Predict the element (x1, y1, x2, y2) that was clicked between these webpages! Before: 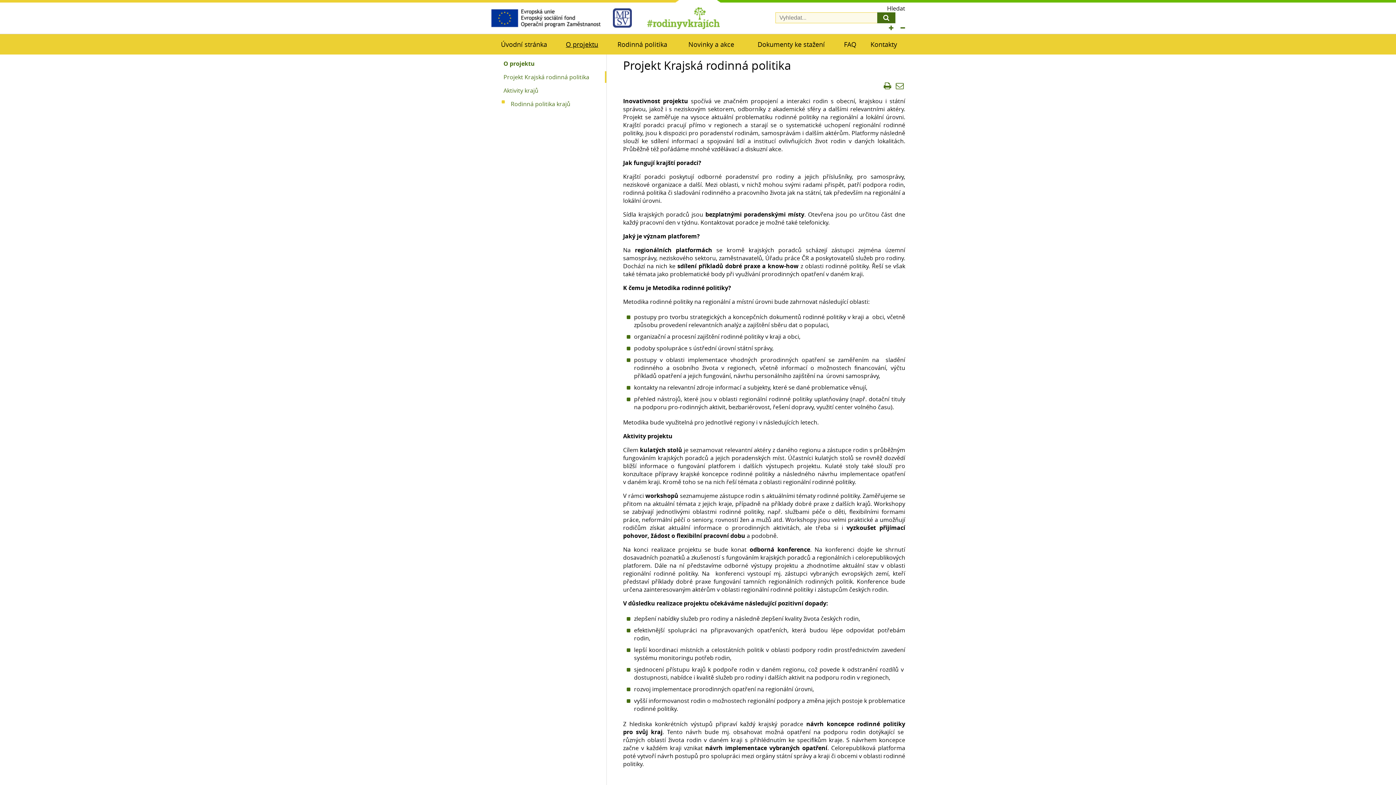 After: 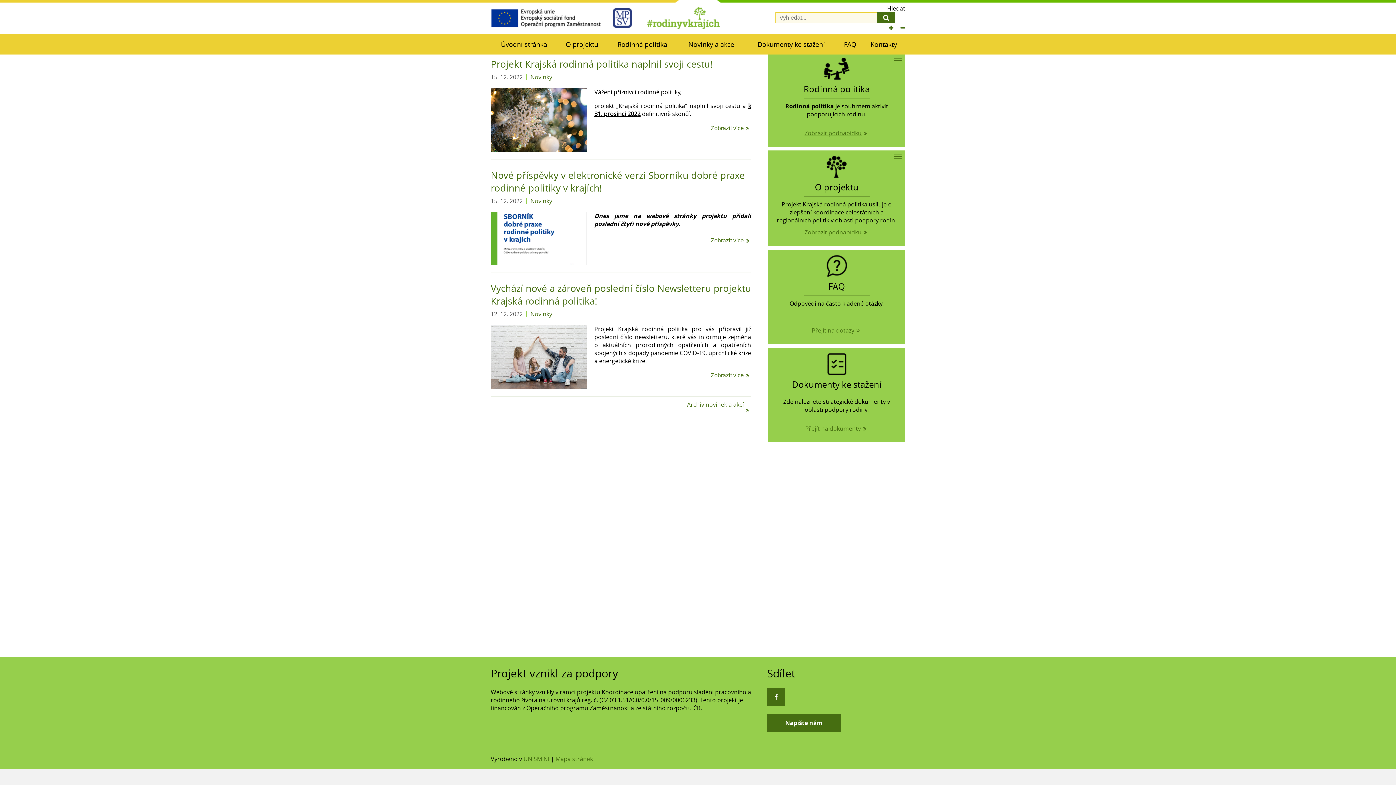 Action: bbox: (647, 21, 720, 29)